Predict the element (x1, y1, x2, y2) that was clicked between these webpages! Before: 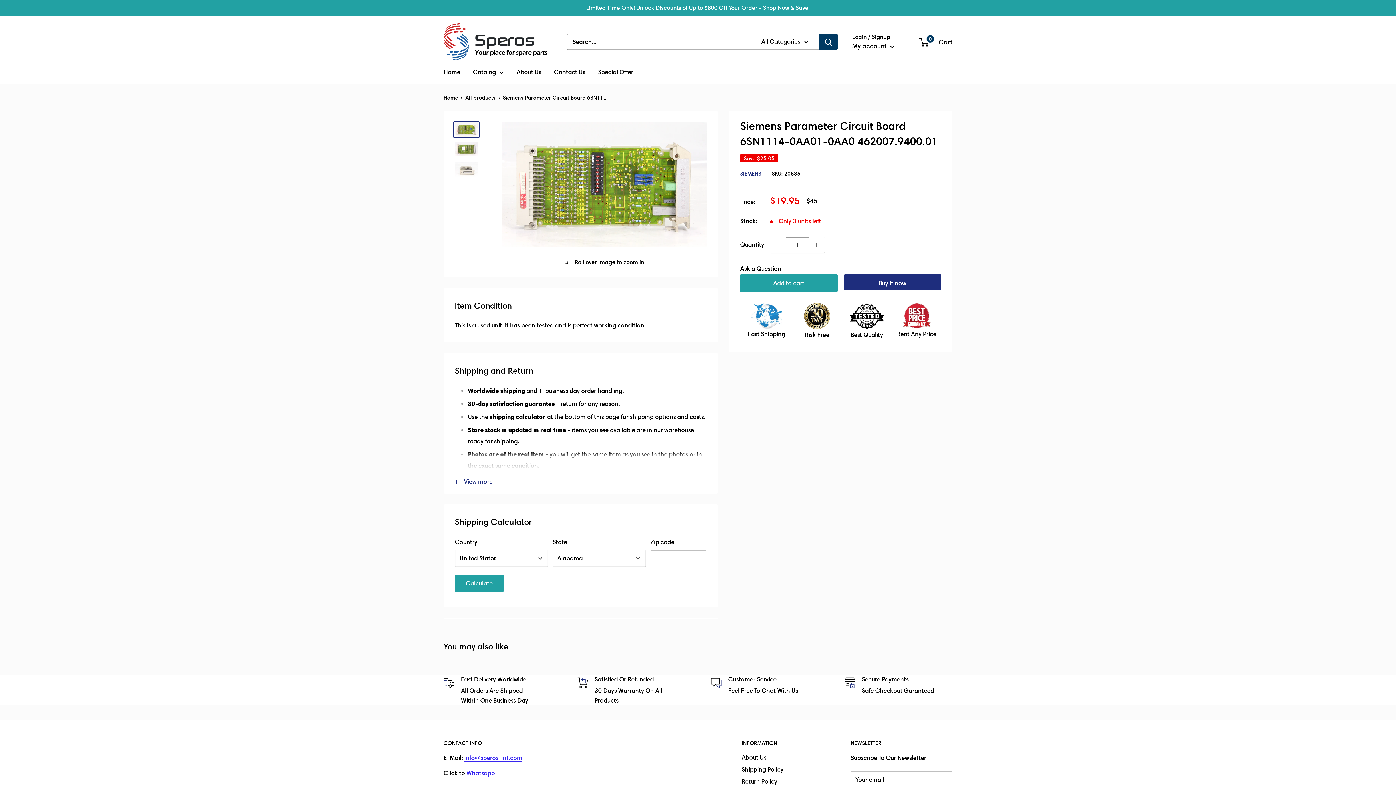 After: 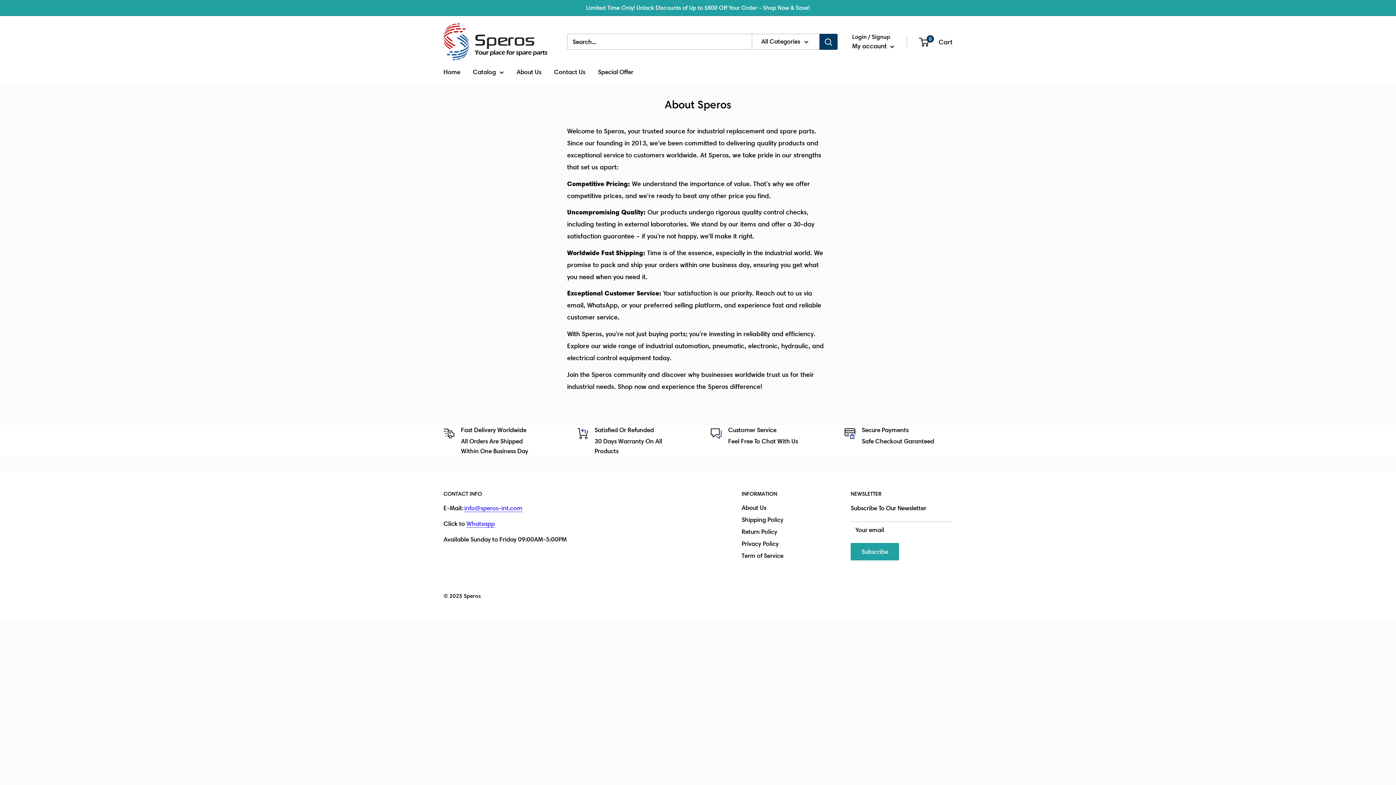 Action: label: About Us bbox: (741, 751, 825, 763)